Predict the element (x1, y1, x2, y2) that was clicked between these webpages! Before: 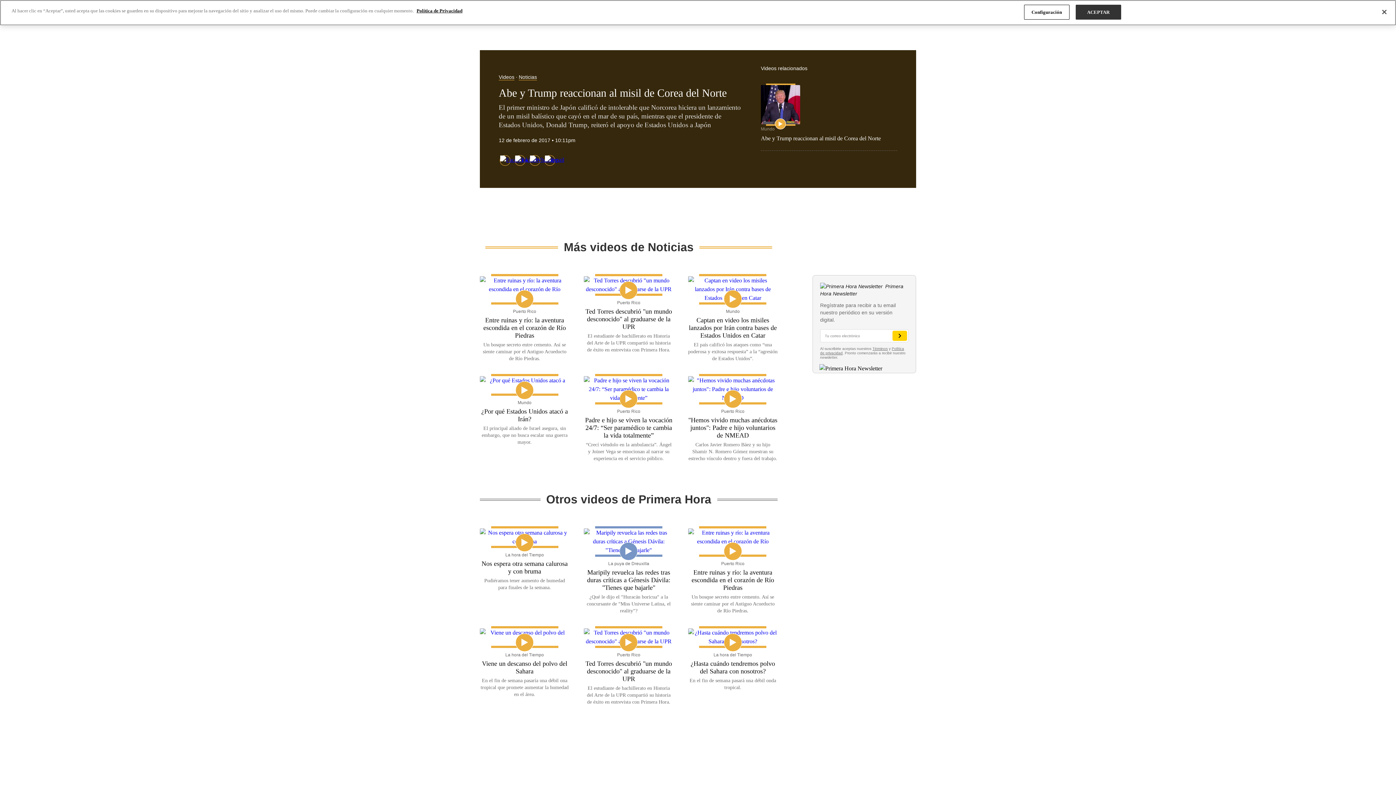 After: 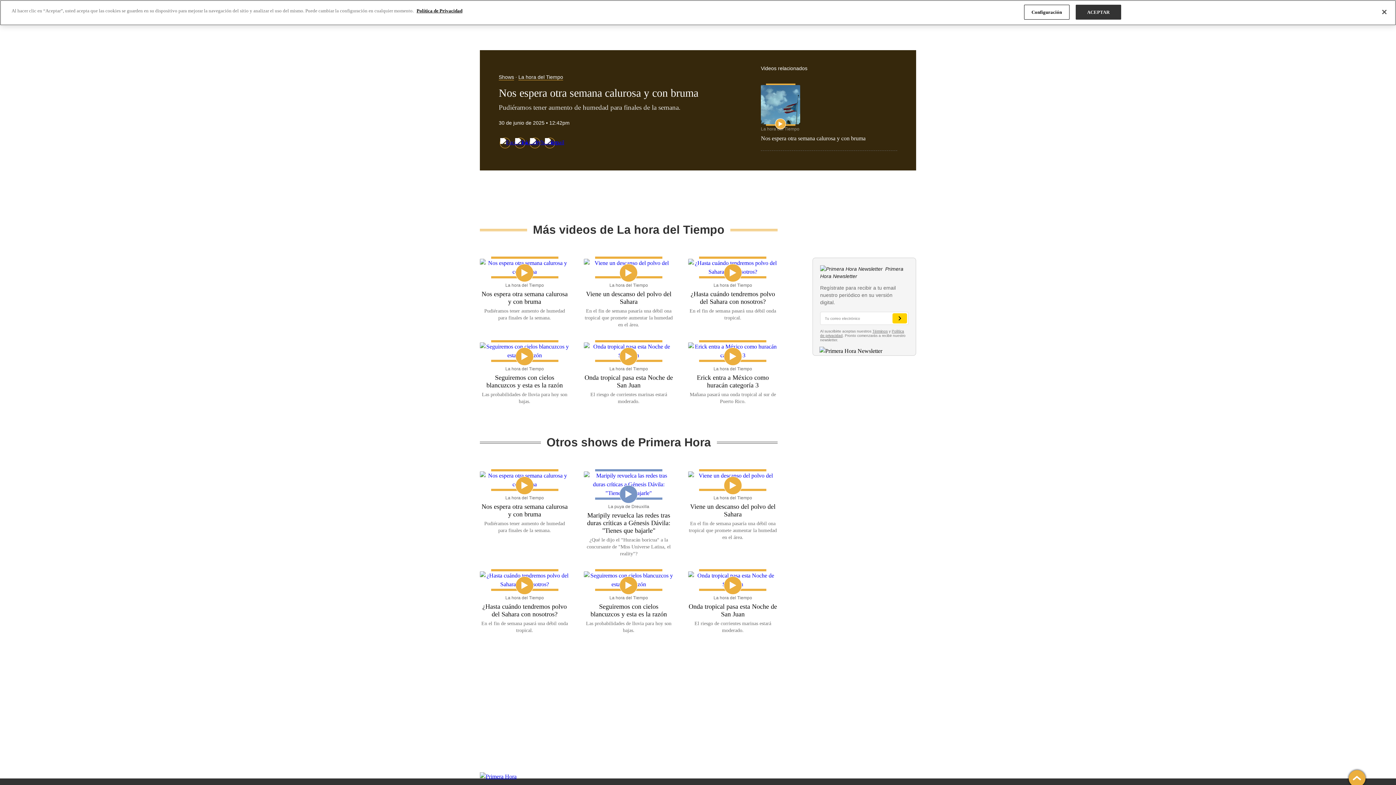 Action: bbox: (480, 526, 569, 548)